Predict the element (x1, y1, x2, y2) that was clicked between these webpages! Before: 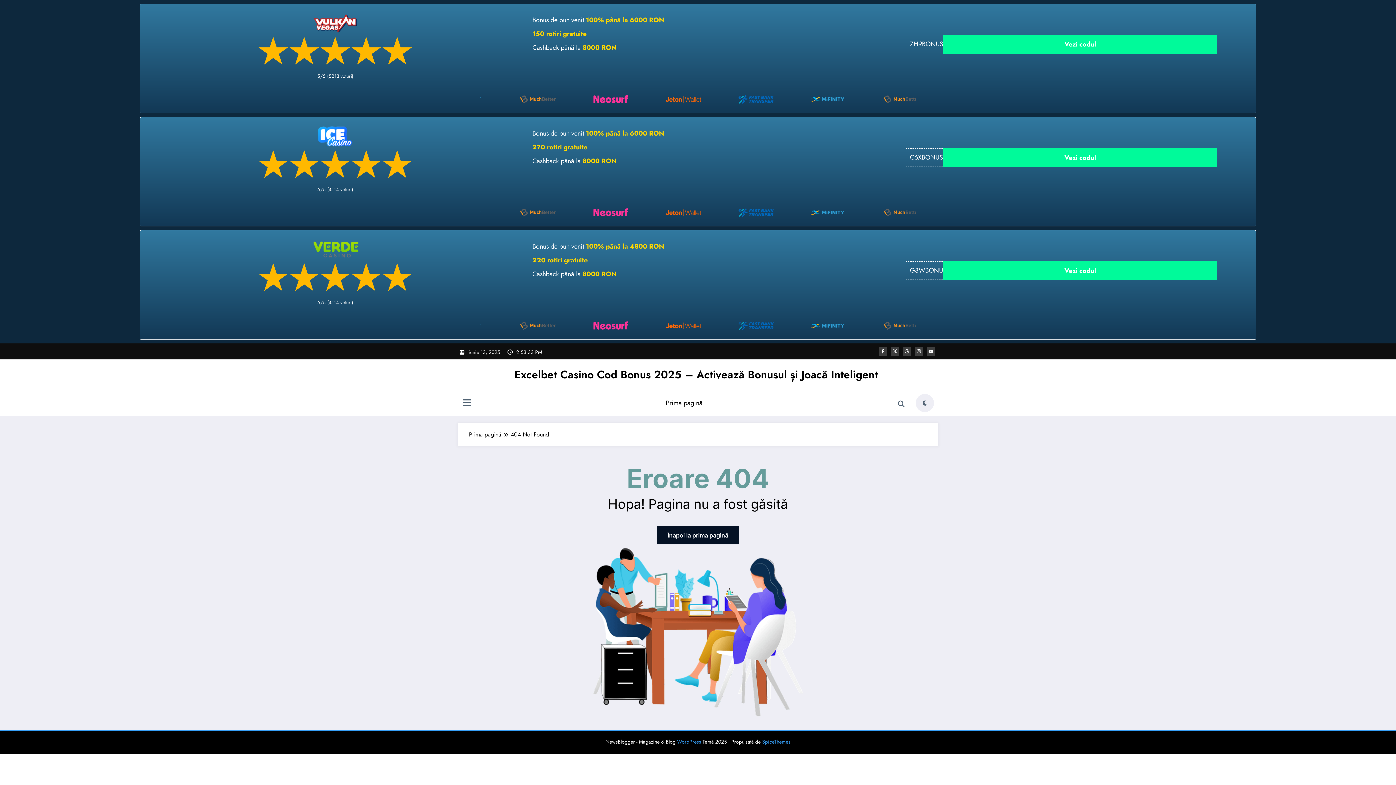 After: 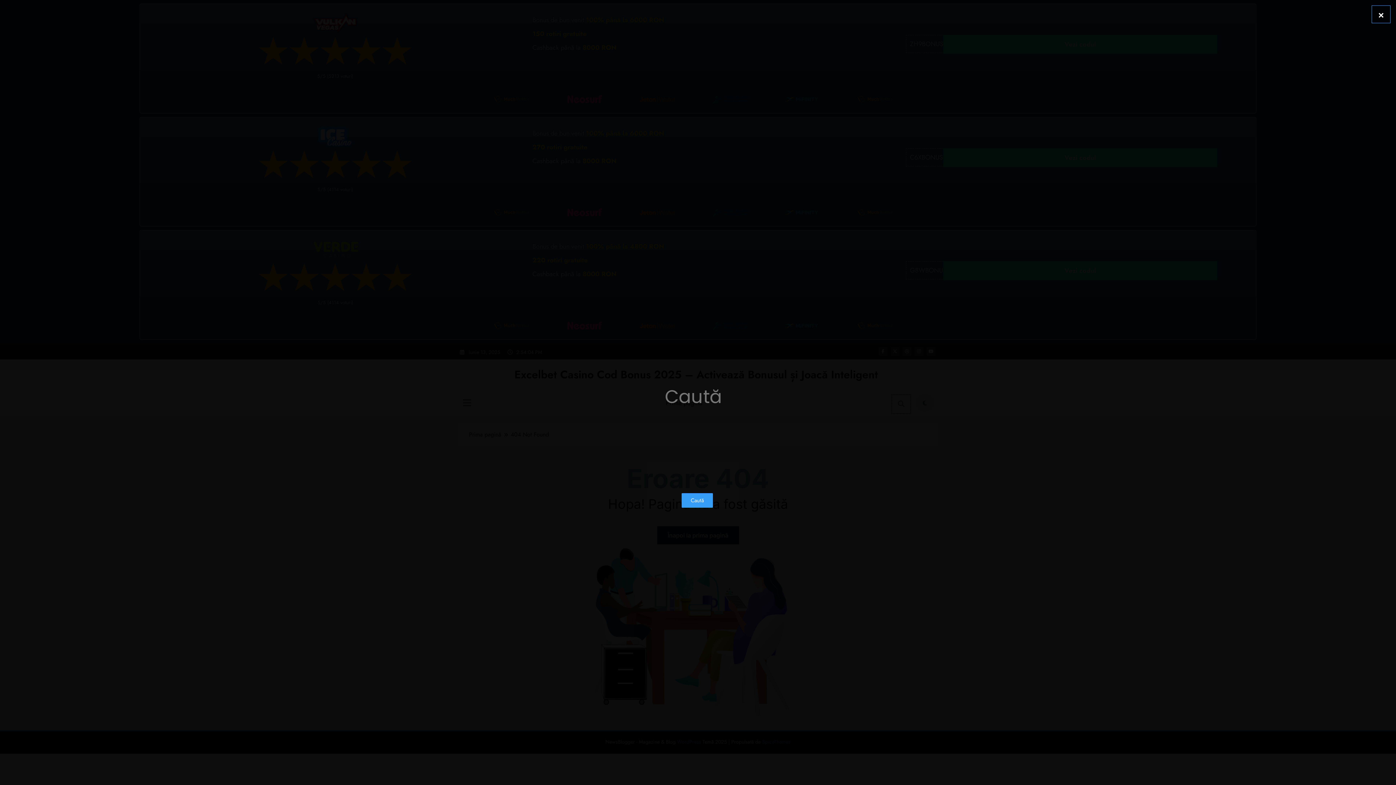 Action: bbox: (892, 395, 910, 413)